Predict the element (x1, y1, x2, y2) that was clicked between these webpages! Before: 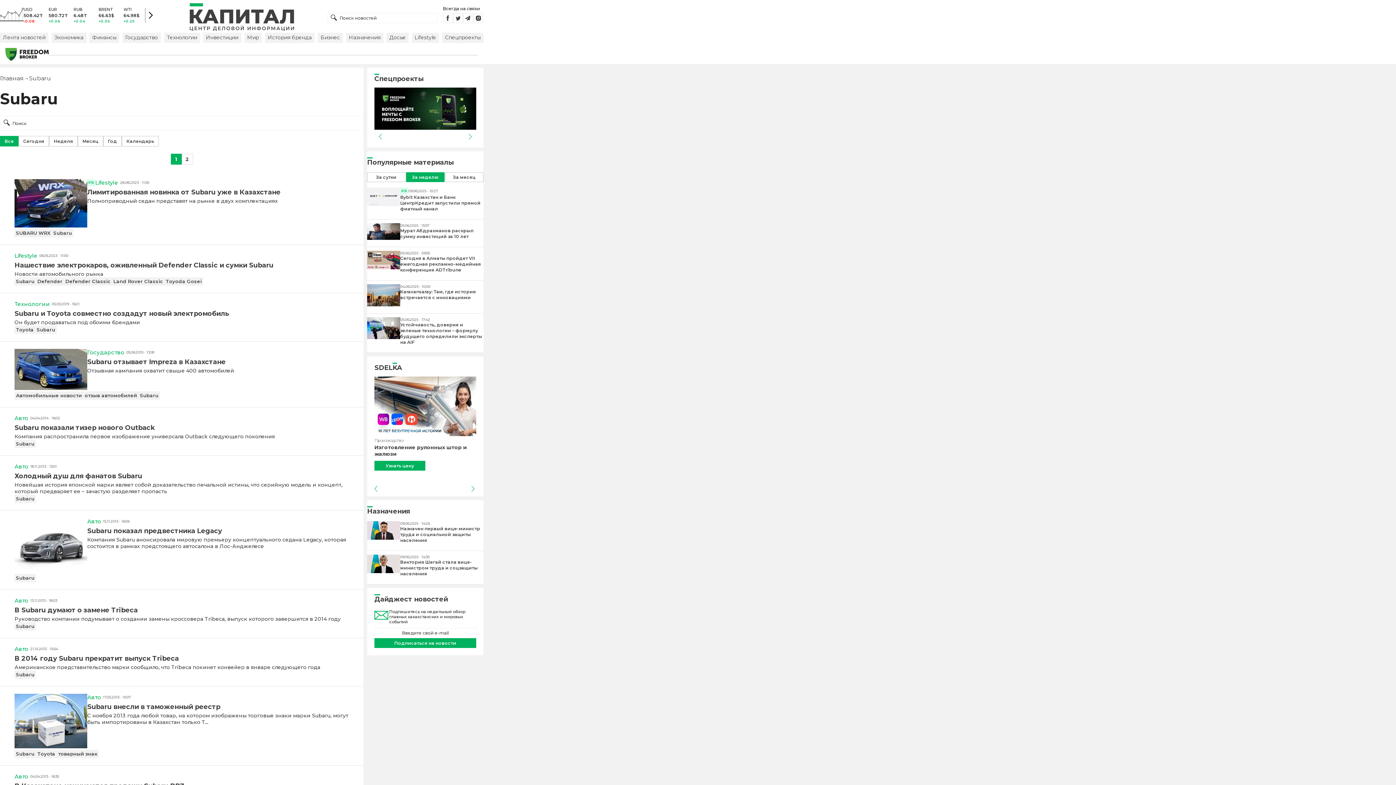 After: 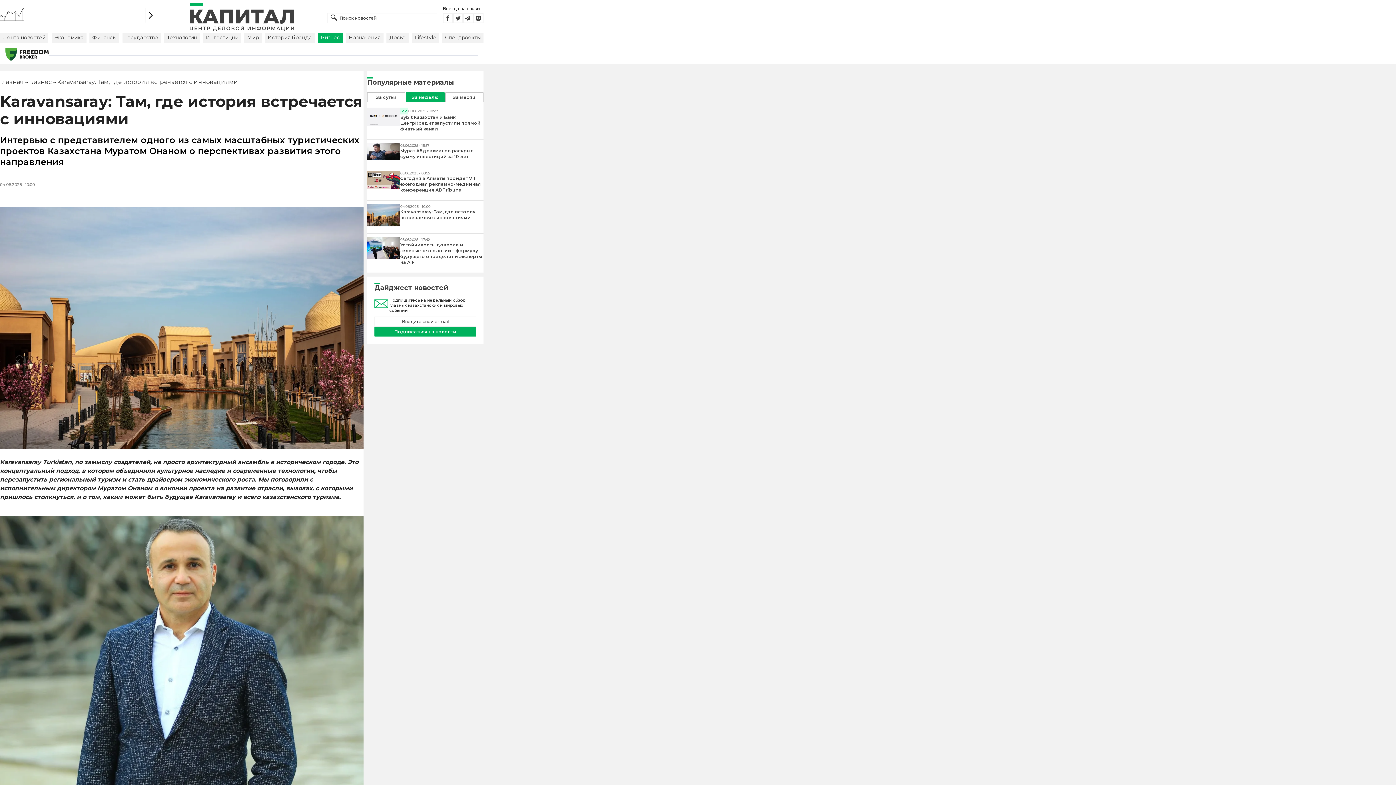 Action: label: Karavansaray: Там, где история встречается с инновациями bbox: (400, 289, 483, 300)